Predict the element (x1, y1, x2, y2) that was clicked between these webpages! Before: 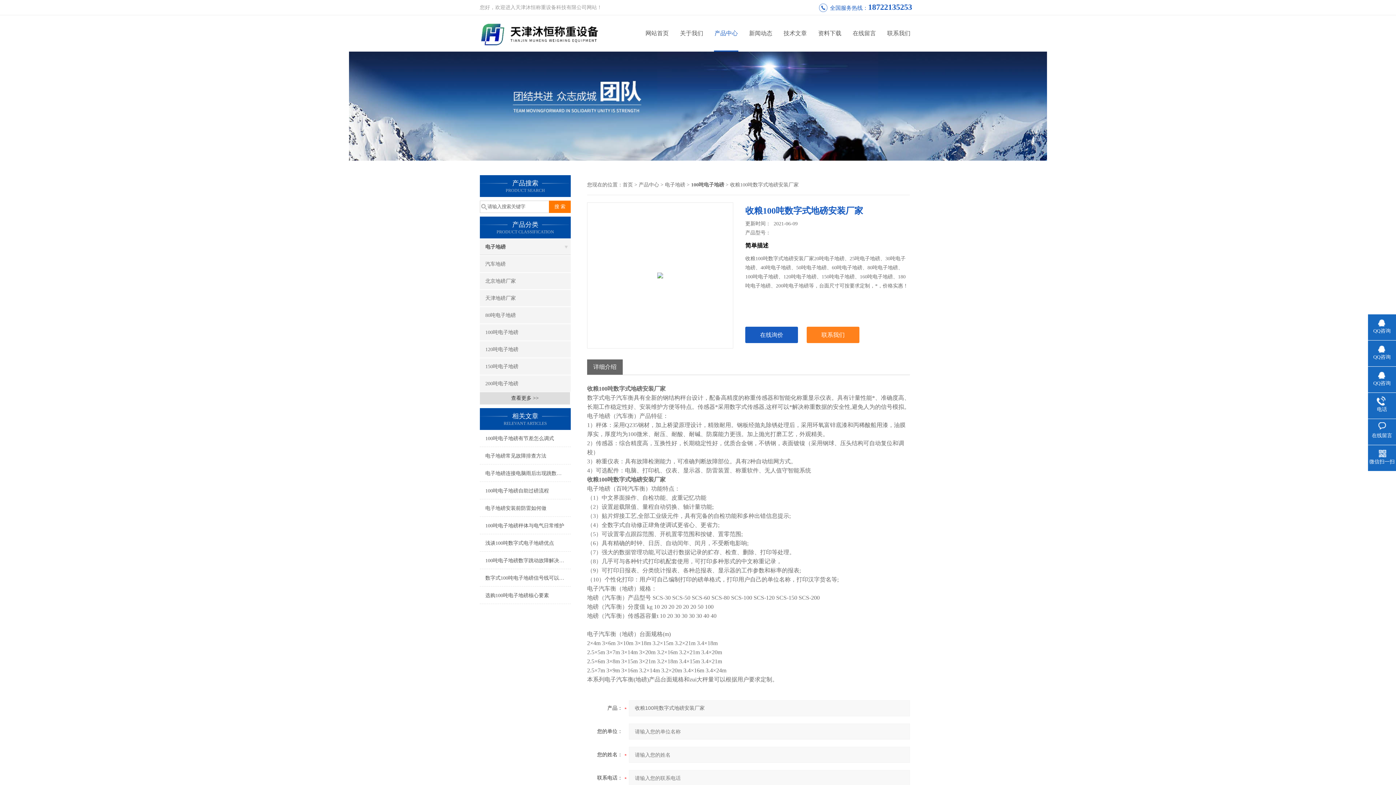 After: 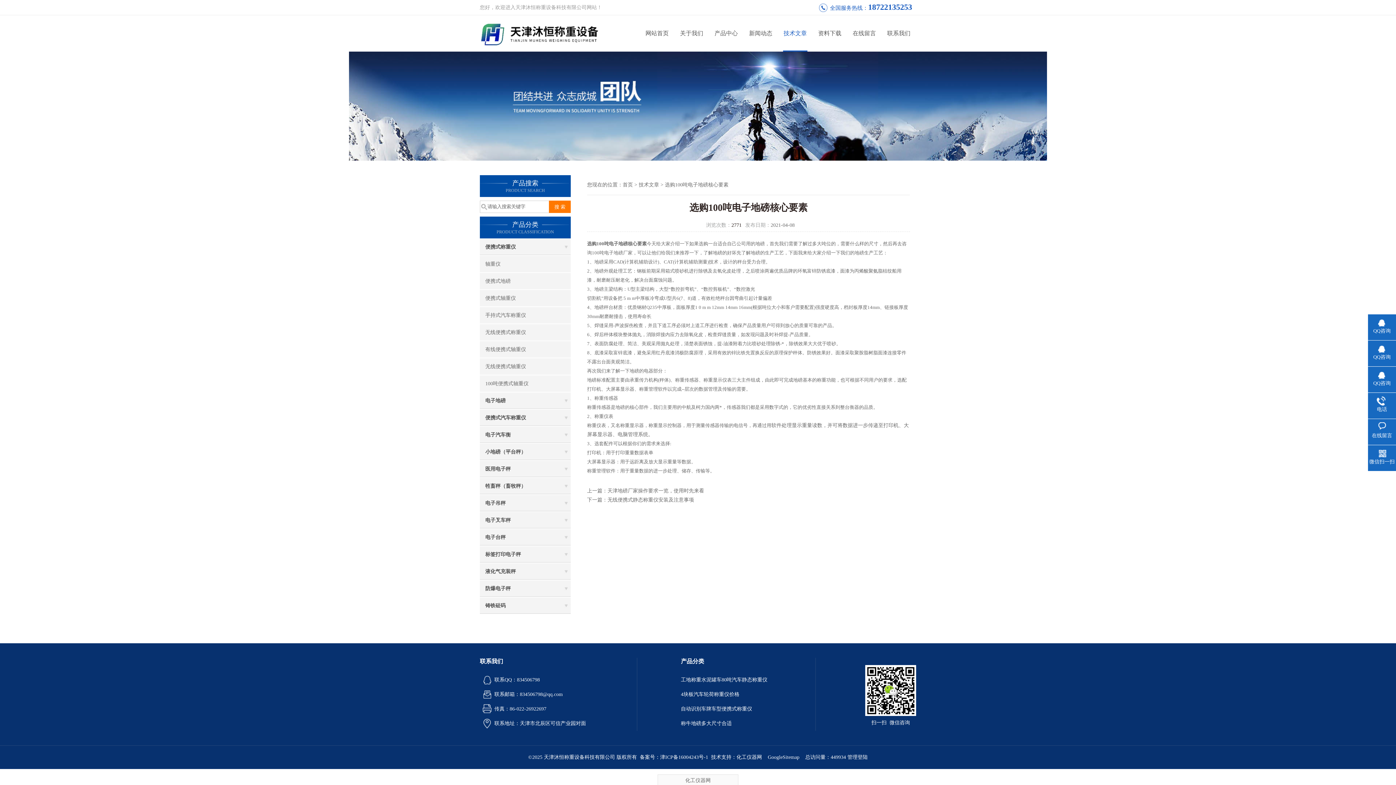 Action: label: 选购100吨电子地磅核心要素 bbox: (480, 587, 570, 604)